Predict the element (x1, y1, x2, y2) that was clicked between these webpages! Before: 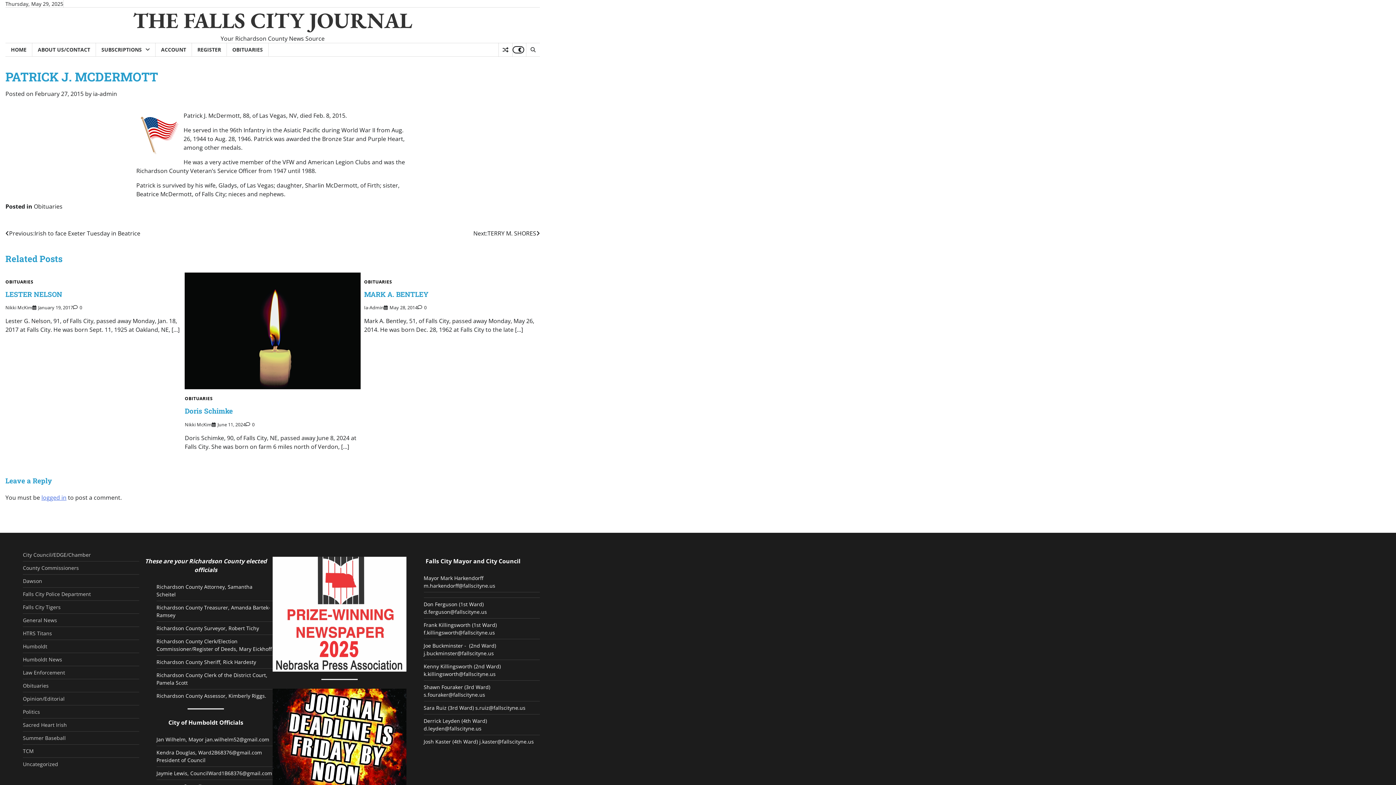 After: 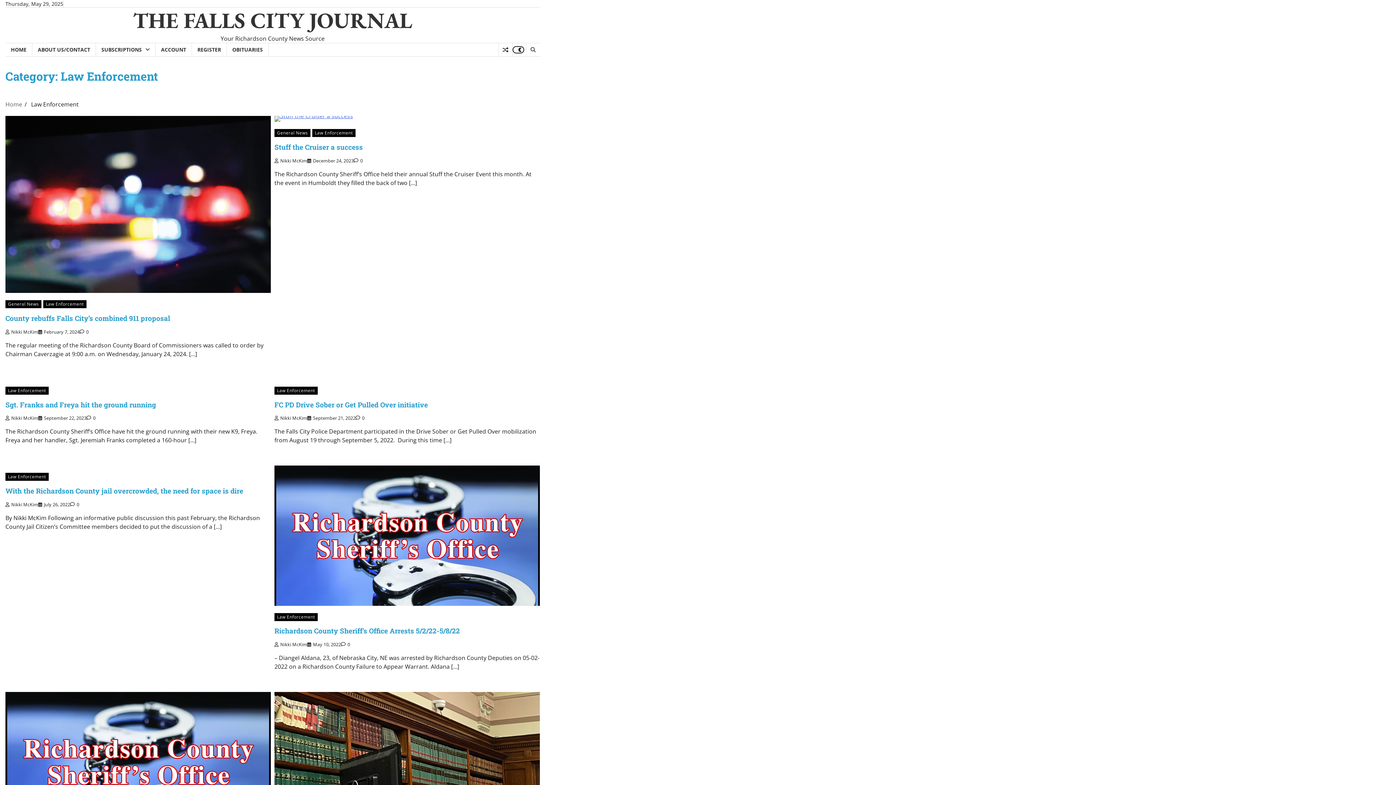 Action: label: Law Enforcement bbox: (22, 669, 65, 676)